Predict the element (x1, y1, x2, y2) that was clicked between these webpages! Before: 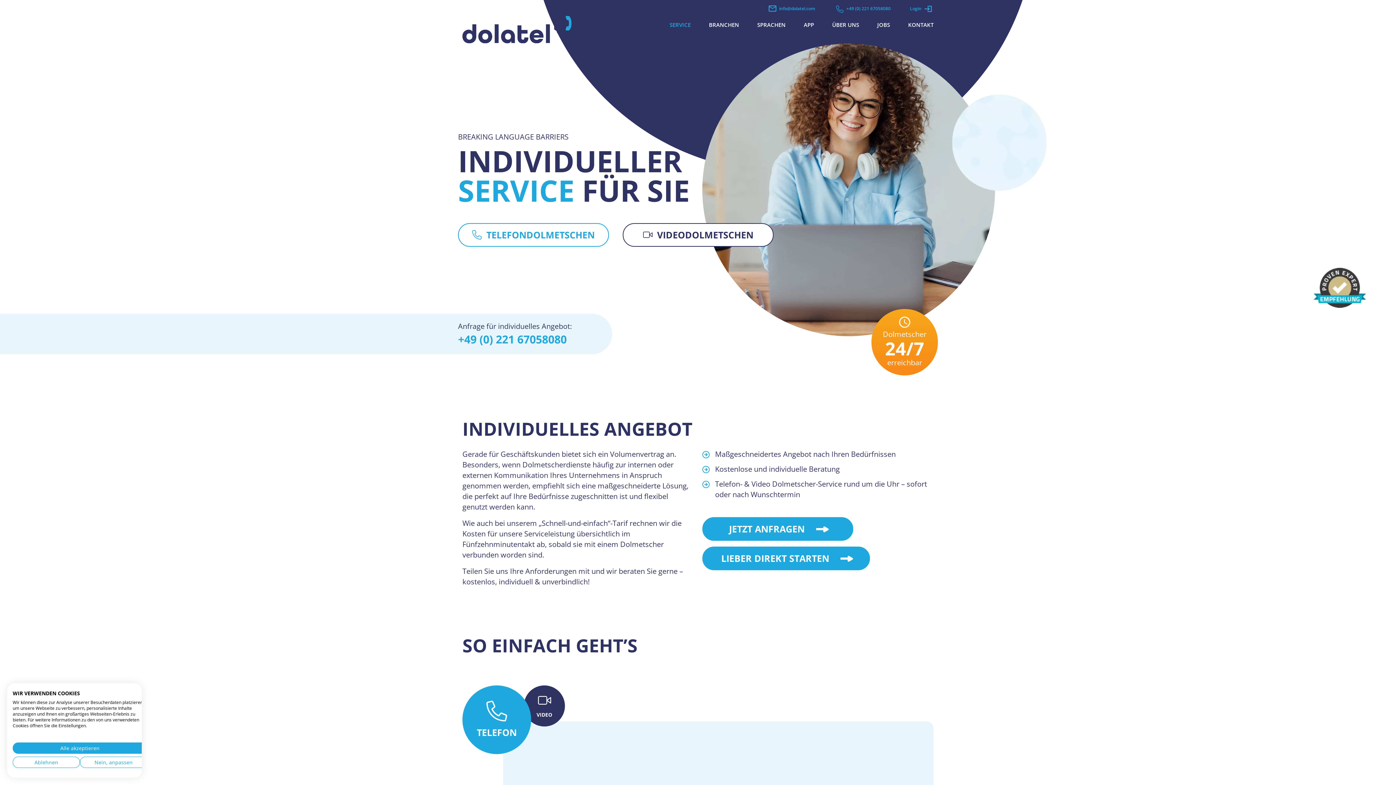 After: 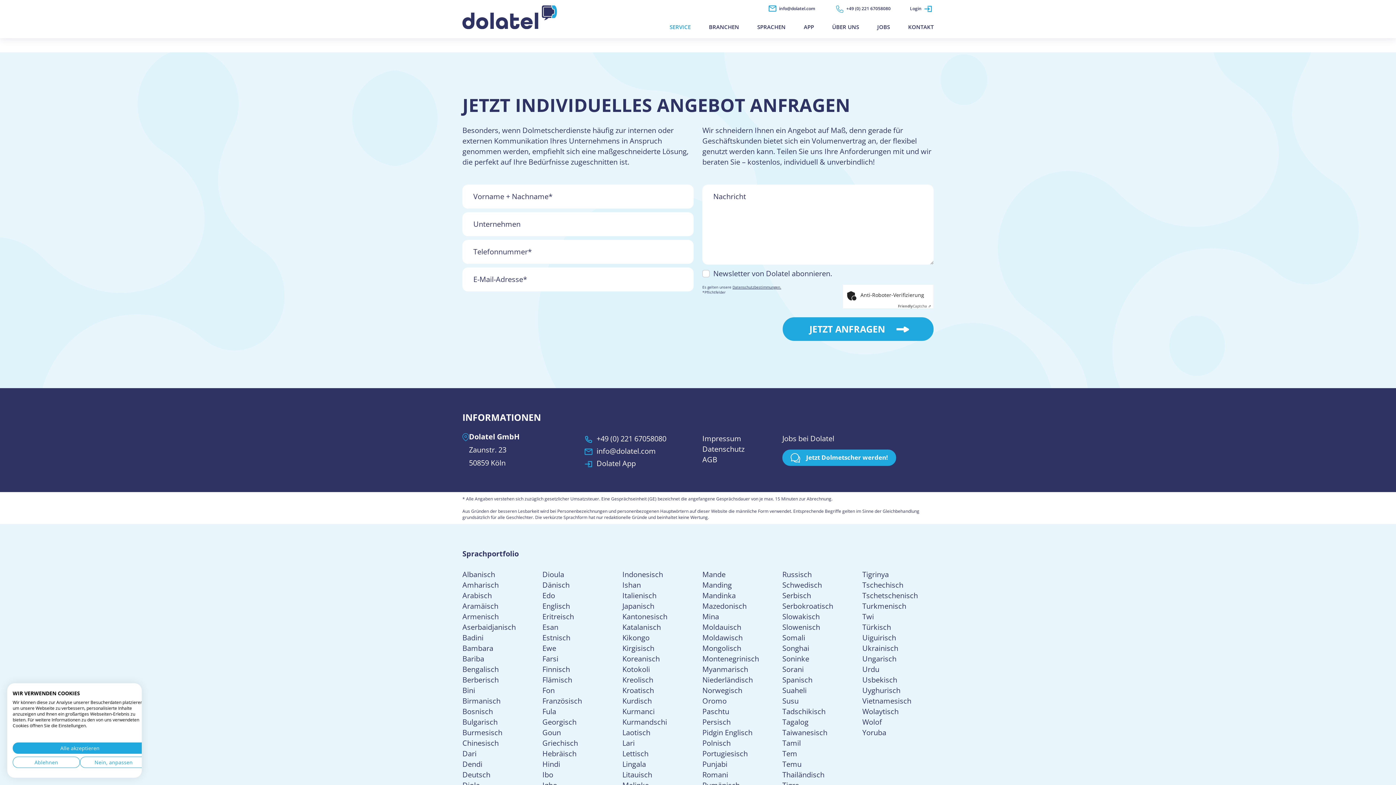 Action: bbox: (702, 517, 853, 541) label: JETZT ANFRAGEN